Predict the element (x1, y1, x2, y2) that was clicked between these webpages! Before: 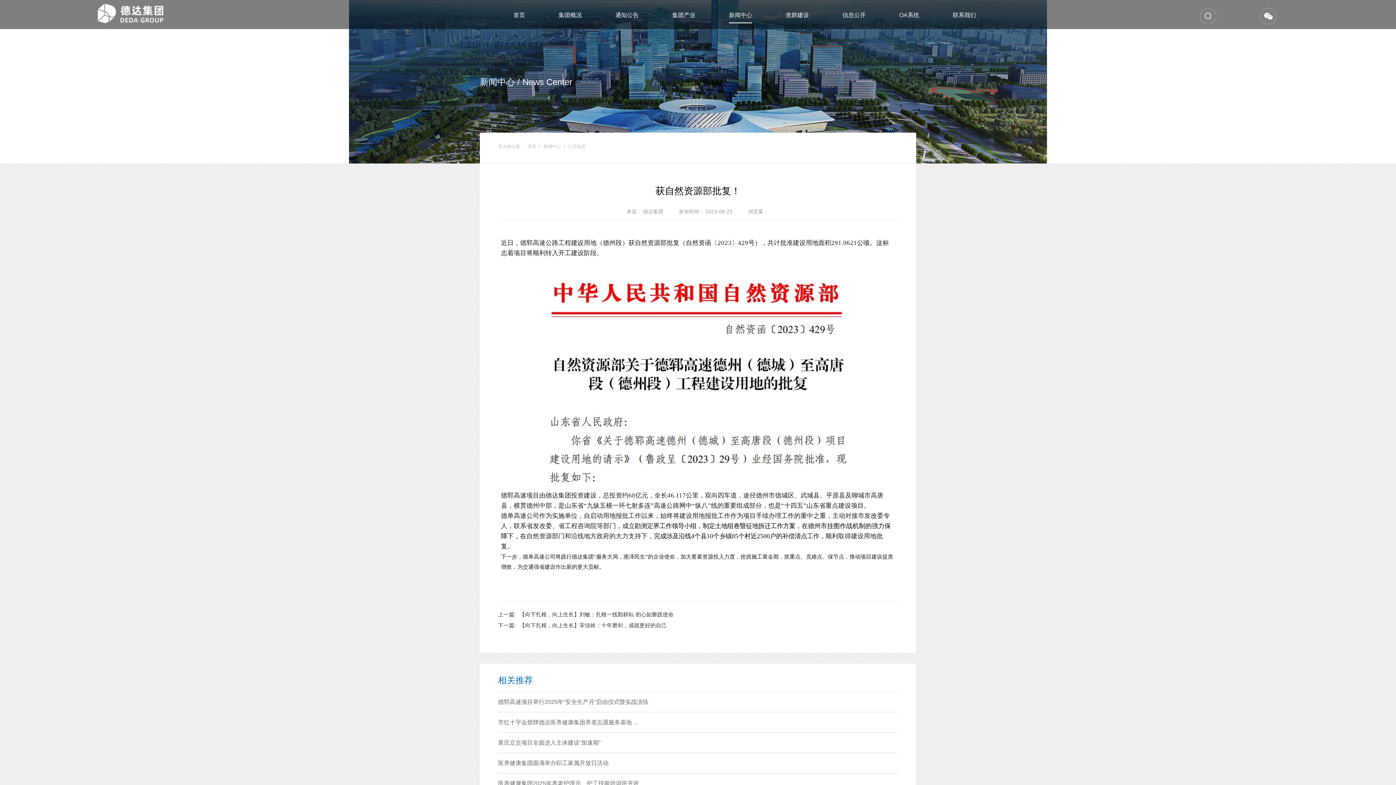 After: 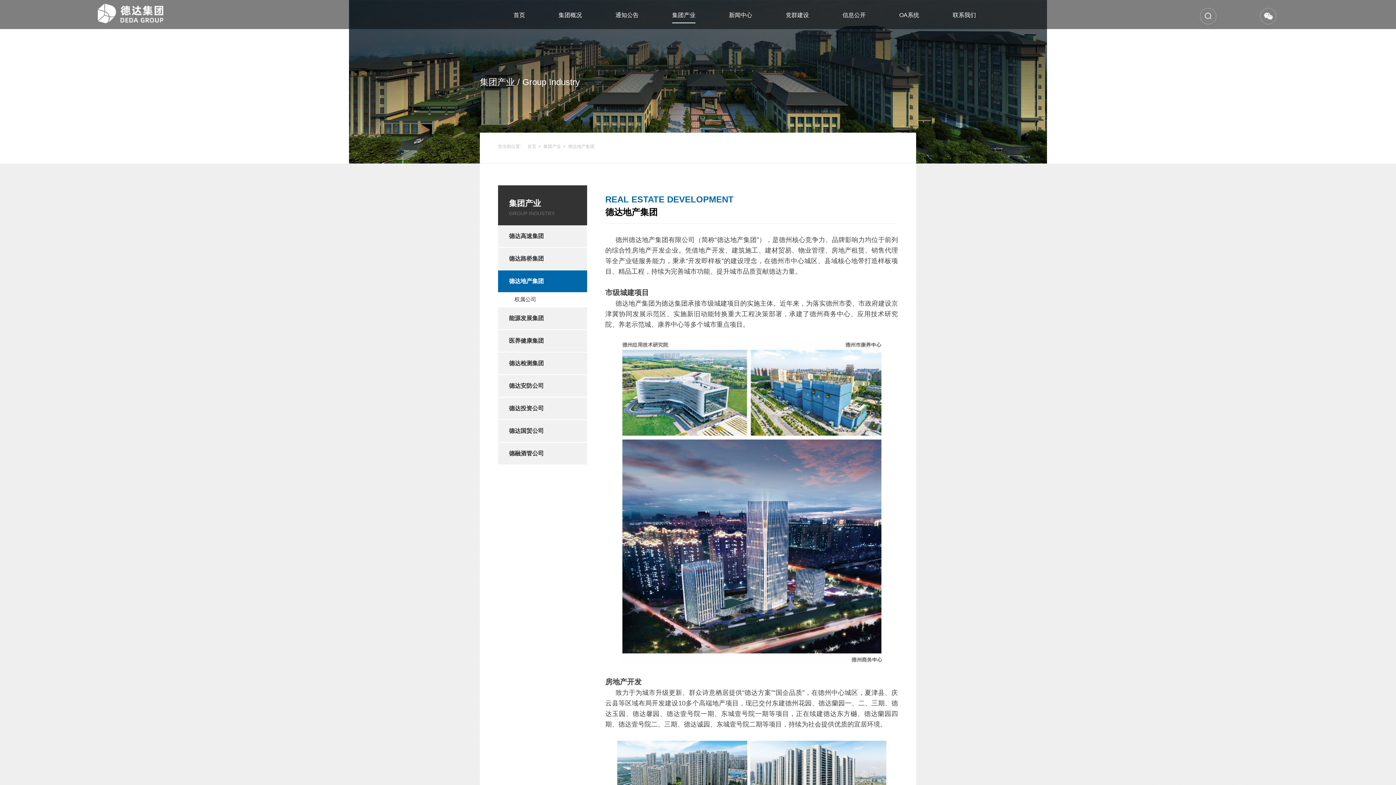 Action: bbox: (672, 8, 695, 22) label: 集团产业